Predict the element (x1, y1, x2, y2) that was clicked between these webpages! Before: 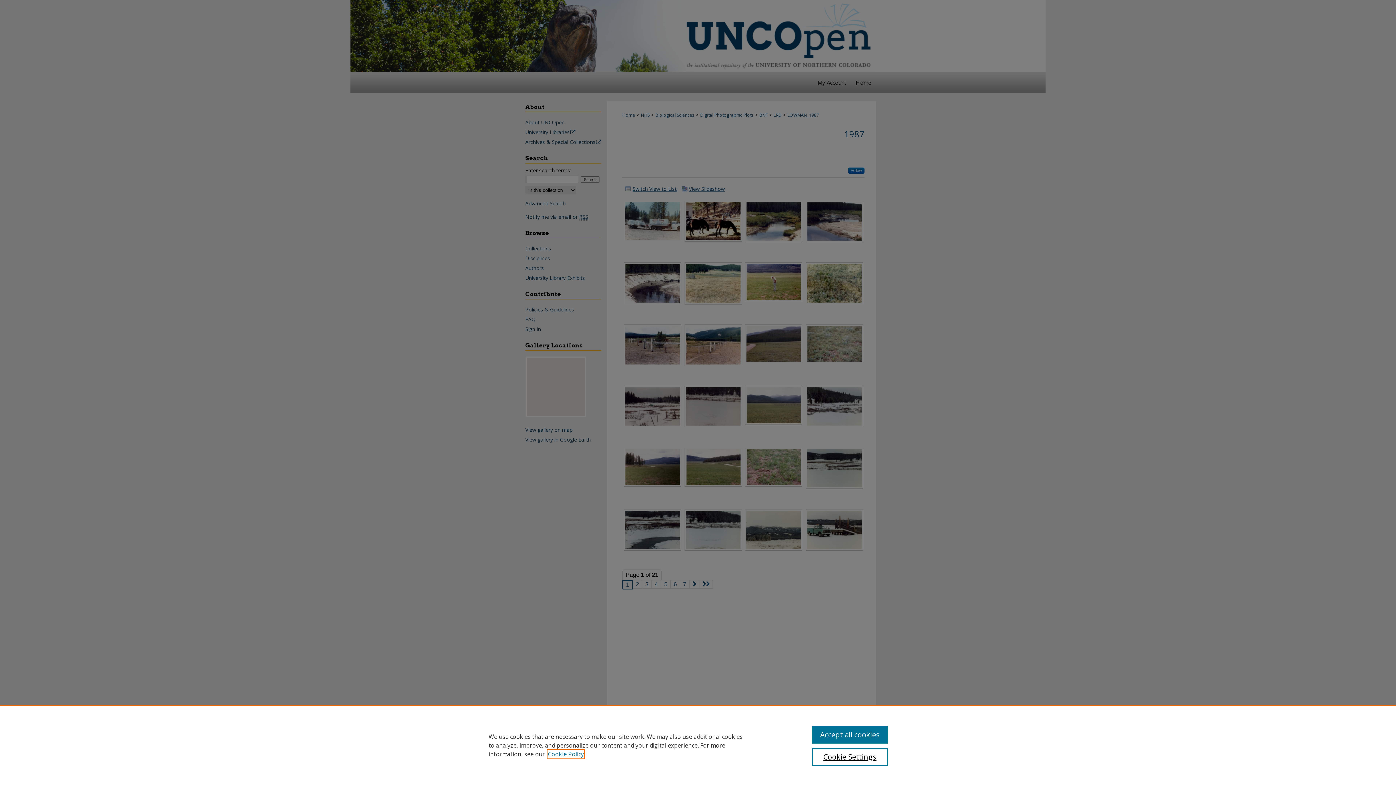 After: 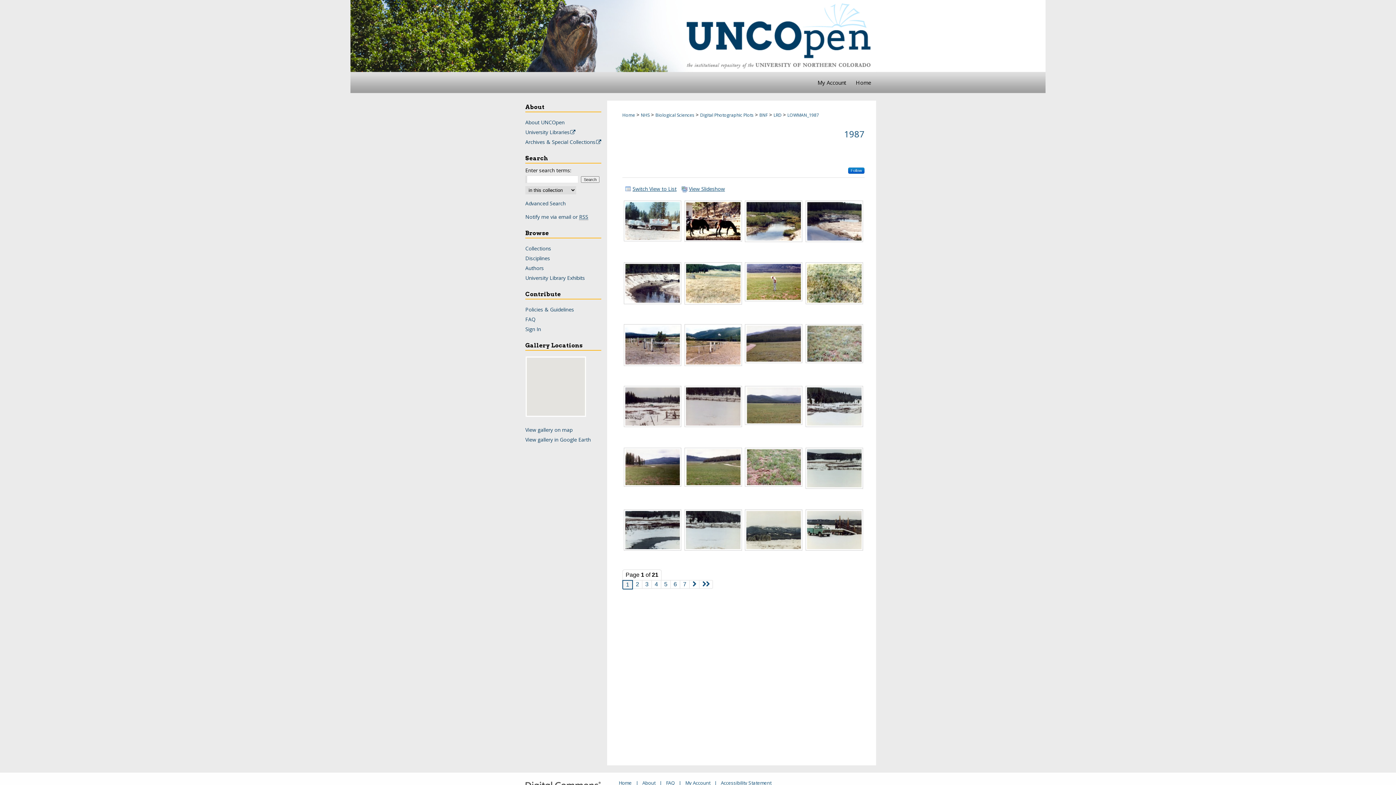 Action: bbox: (812, 726, 887, 744) label: Accept all cookies